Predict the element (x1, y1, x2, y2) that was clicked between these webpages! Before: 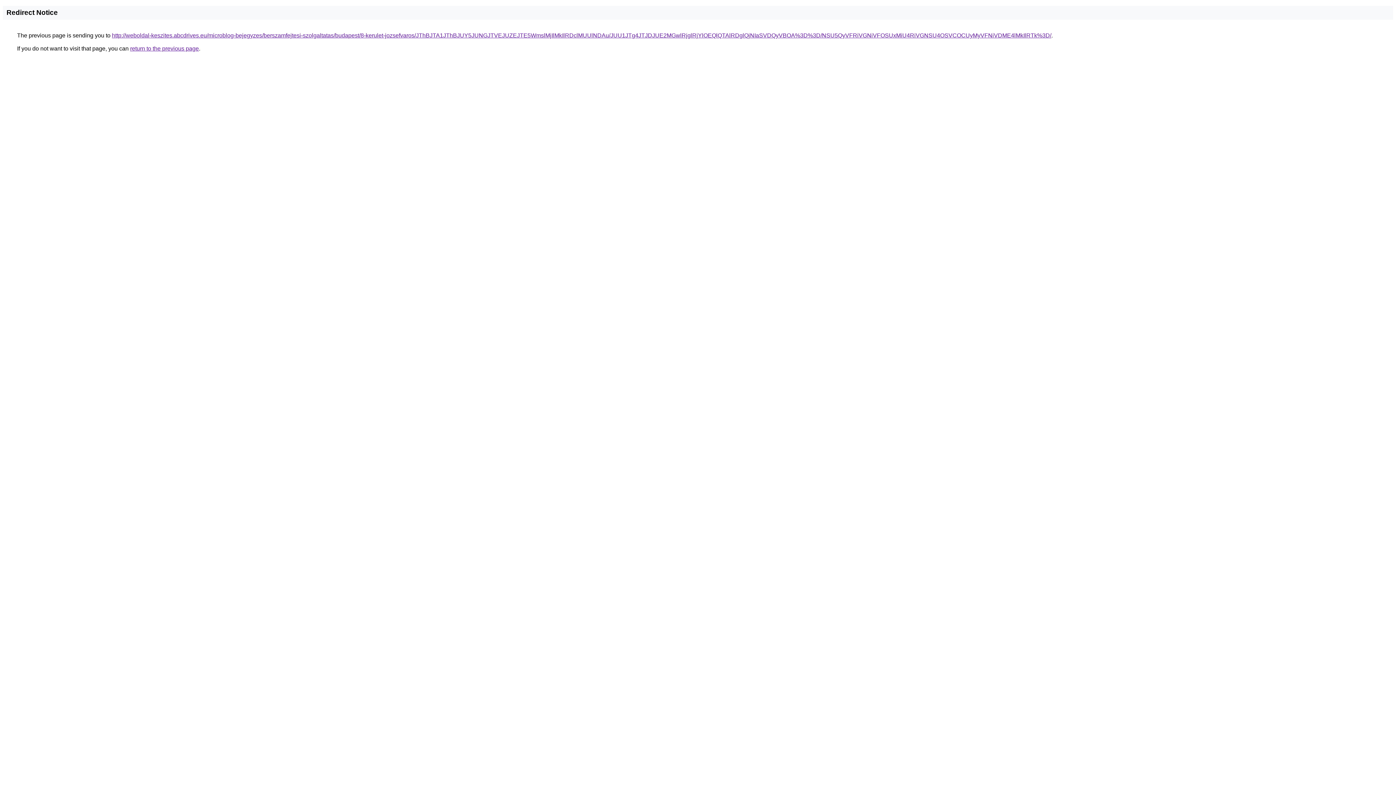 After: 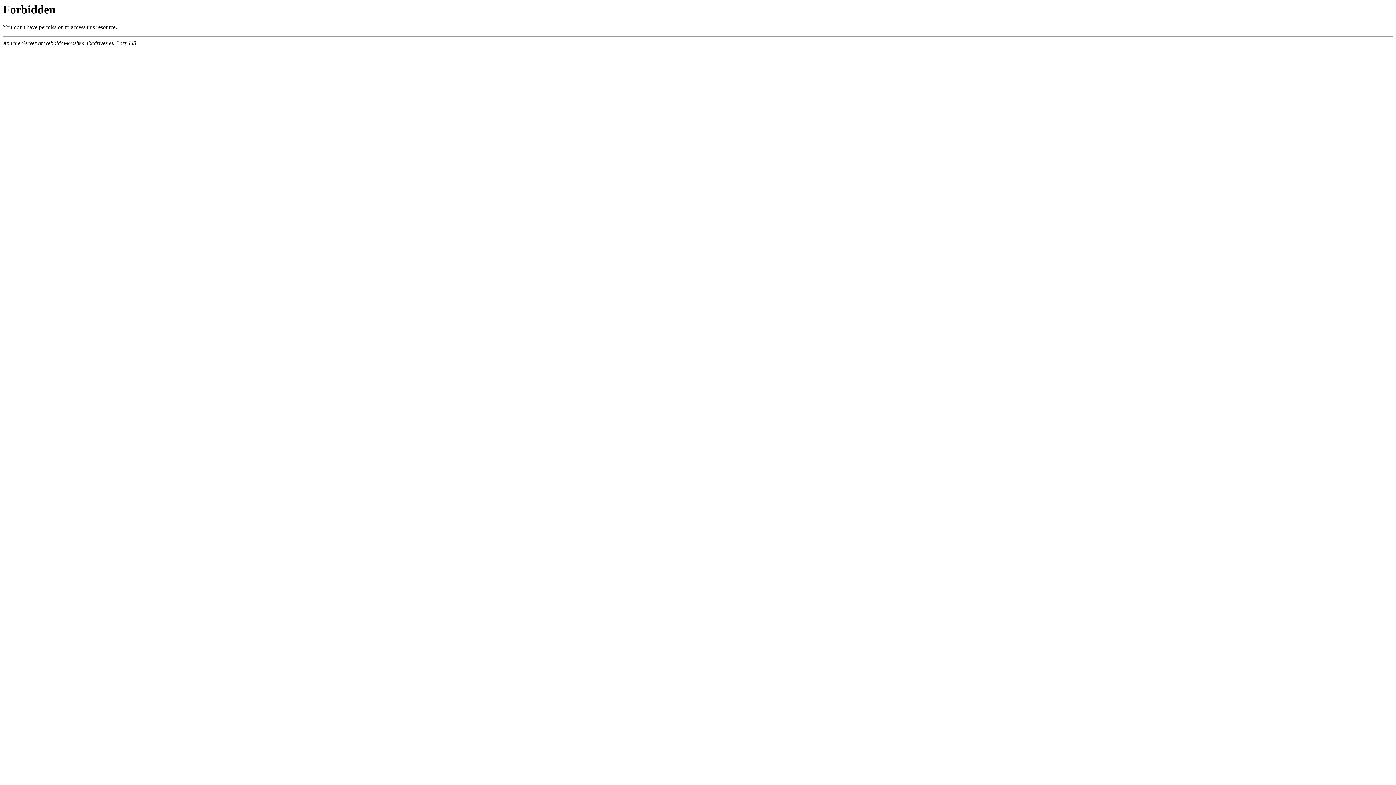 Action: label: http://weboldal-keszites.abcdrives.eu/microblog-bejegyzes/berszamfejtesi-szolgaltatas/budapest/8-kerulet-jozsefvaros/JThBJTA1JThBJUY5JUNGJTVEJUZEJTE5WmslMjIlMkIlRDclMUUlNDAu/JUU1JTg4JTJDJUE2MGwlRjglRjYlOEQlQTAlRDglQjNIaSVDQyVBOA%3D%3D/NSU5QyVFRiVGNiVFOSUxMiU4RiVGNSU4OSVCOCUyMyVFNiVDME4lMkIlRTk%3D/ bbox: (112, 32, 1051, 38)